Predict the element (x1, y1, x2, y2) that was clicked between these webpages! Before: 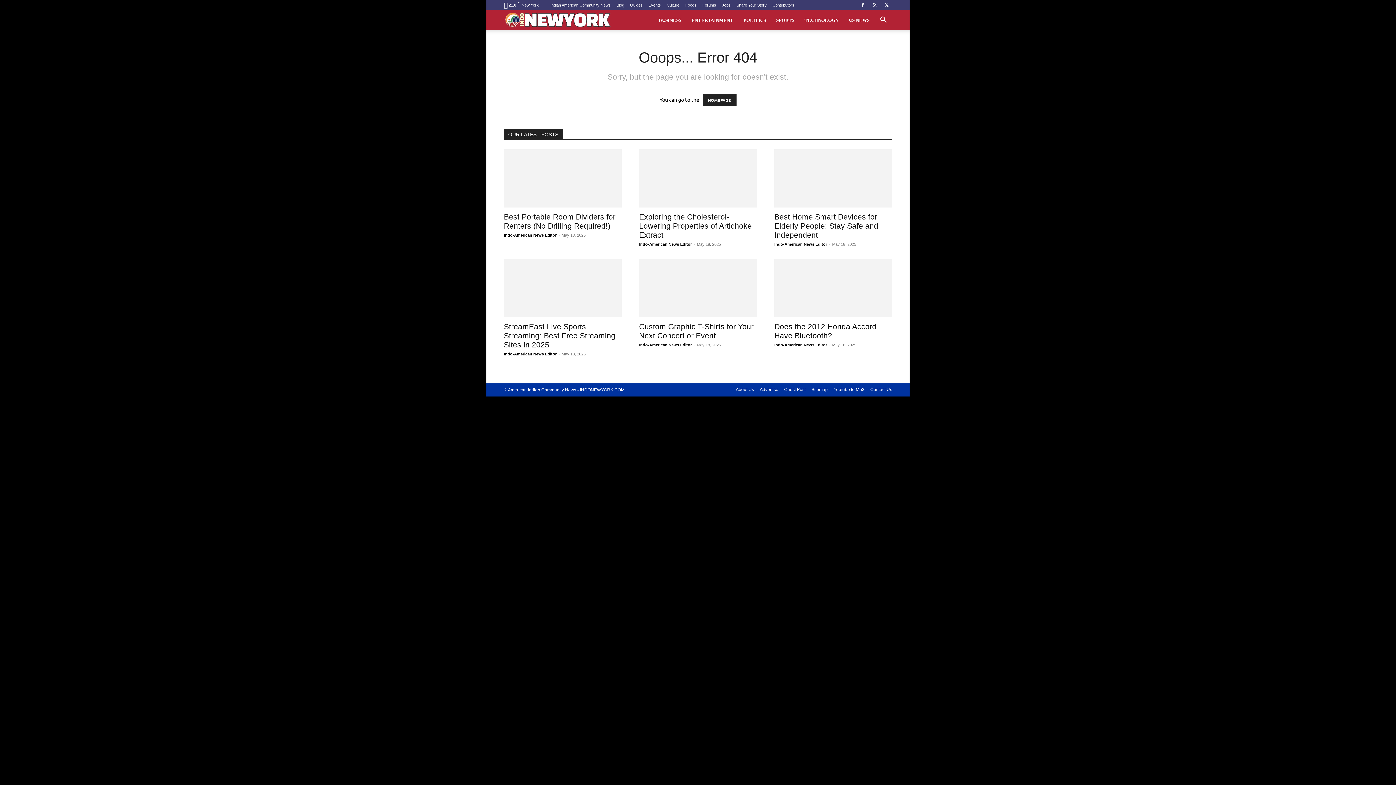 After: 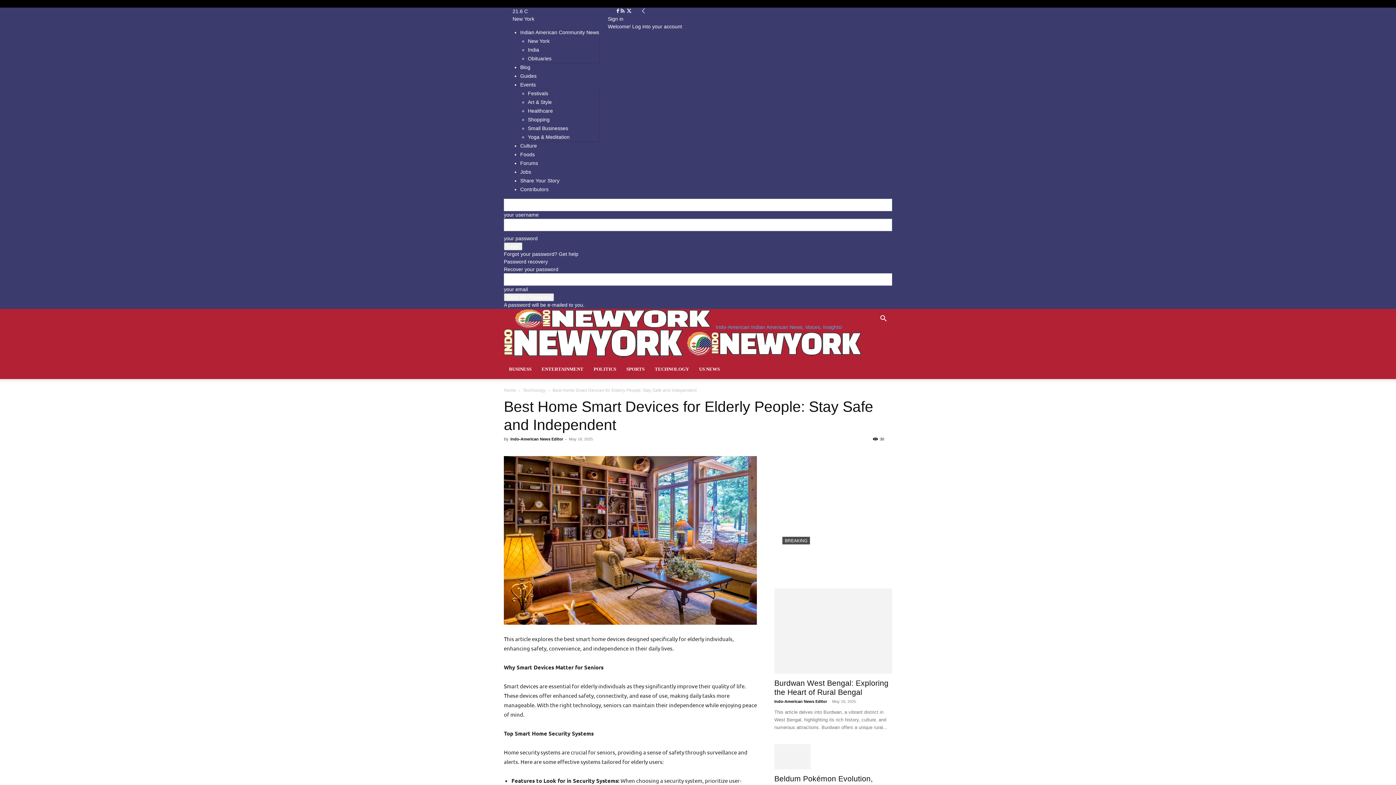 Action: label: Best Home Smart Devices for Elderly People: Stay Safe and Independent bbox: (774, 212, 878, 239)